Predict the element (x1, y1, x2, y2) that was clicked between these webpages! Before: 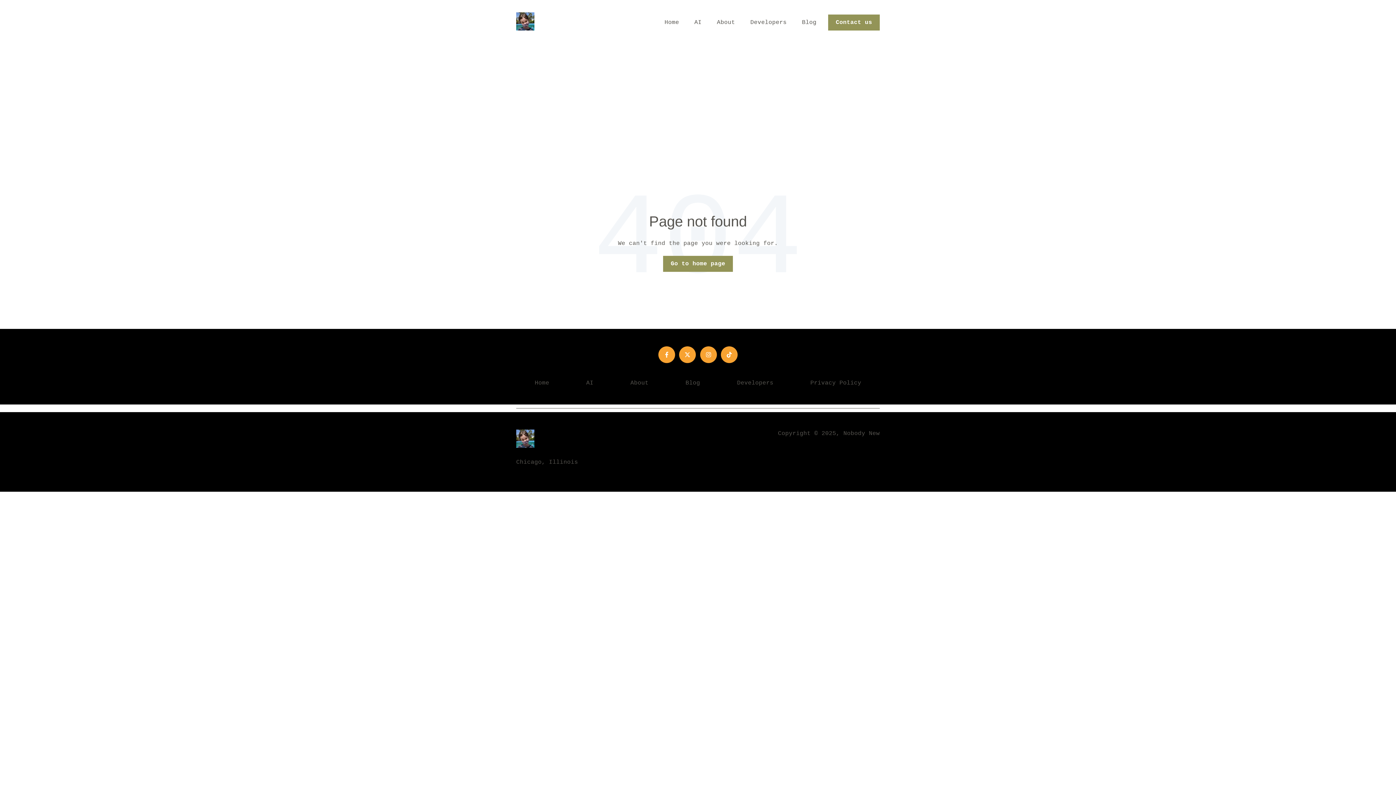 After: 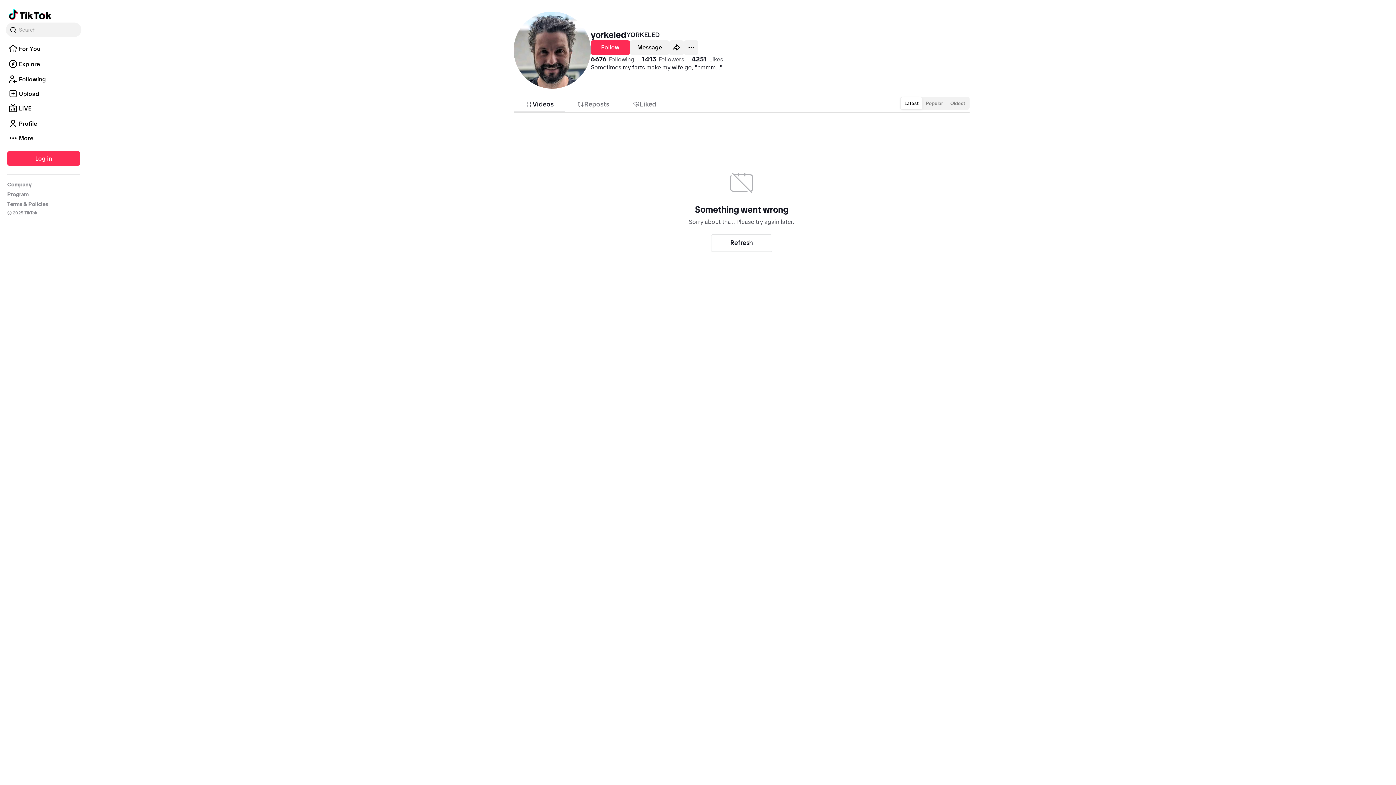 Action: bbox: (721, 346, 737, 363)